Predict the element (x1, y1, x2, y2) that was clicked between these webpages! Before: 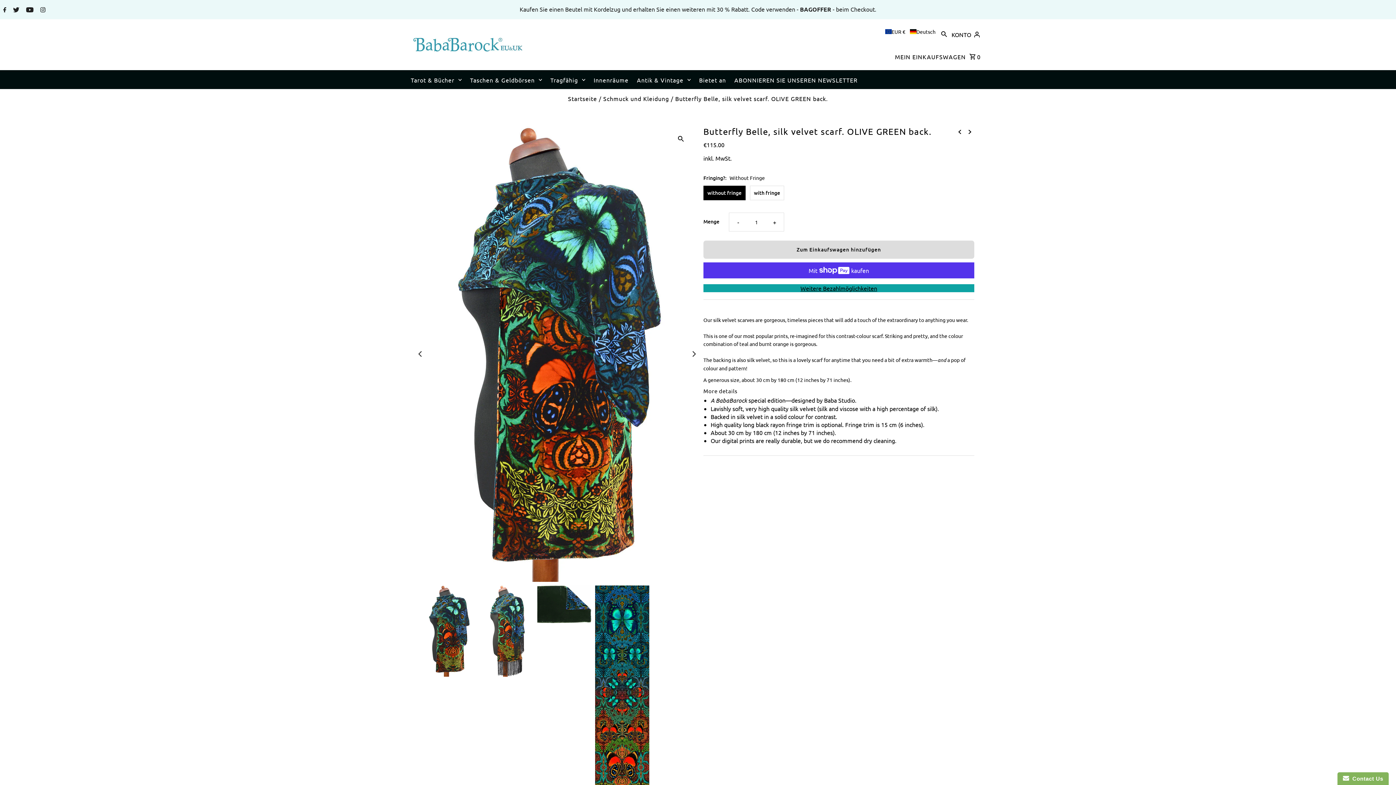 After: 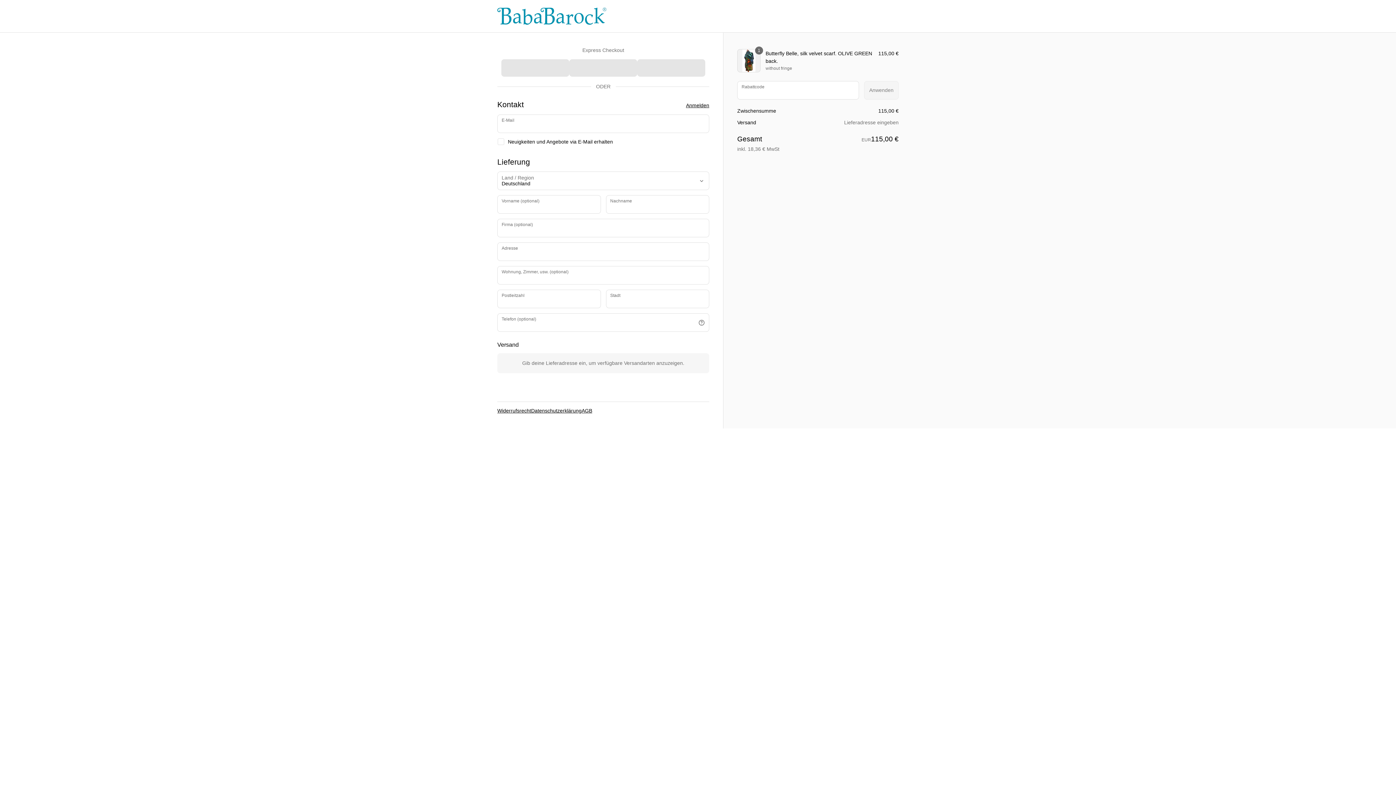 Action: label: Weitere Bezahlmöglichkeiten bbox: (703, 284, 974, 292)